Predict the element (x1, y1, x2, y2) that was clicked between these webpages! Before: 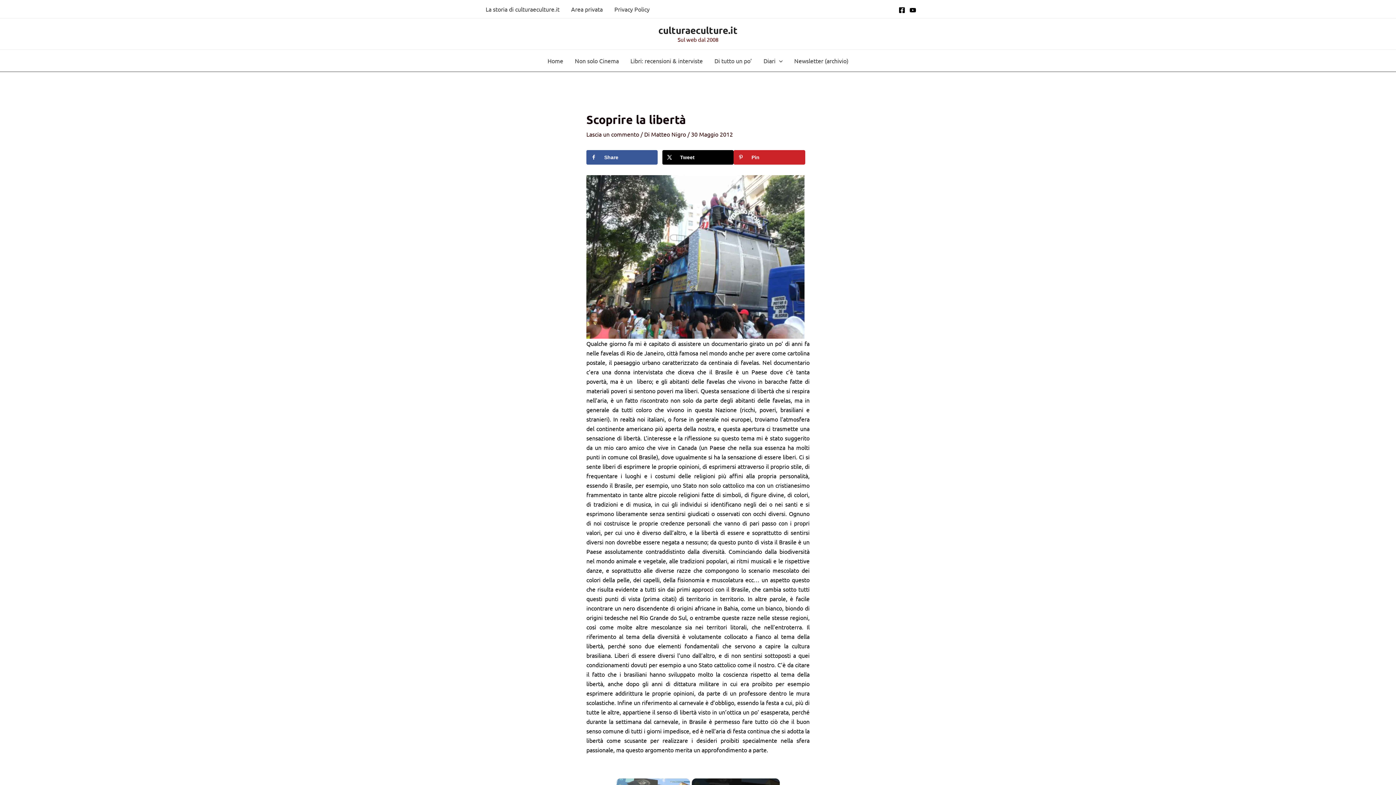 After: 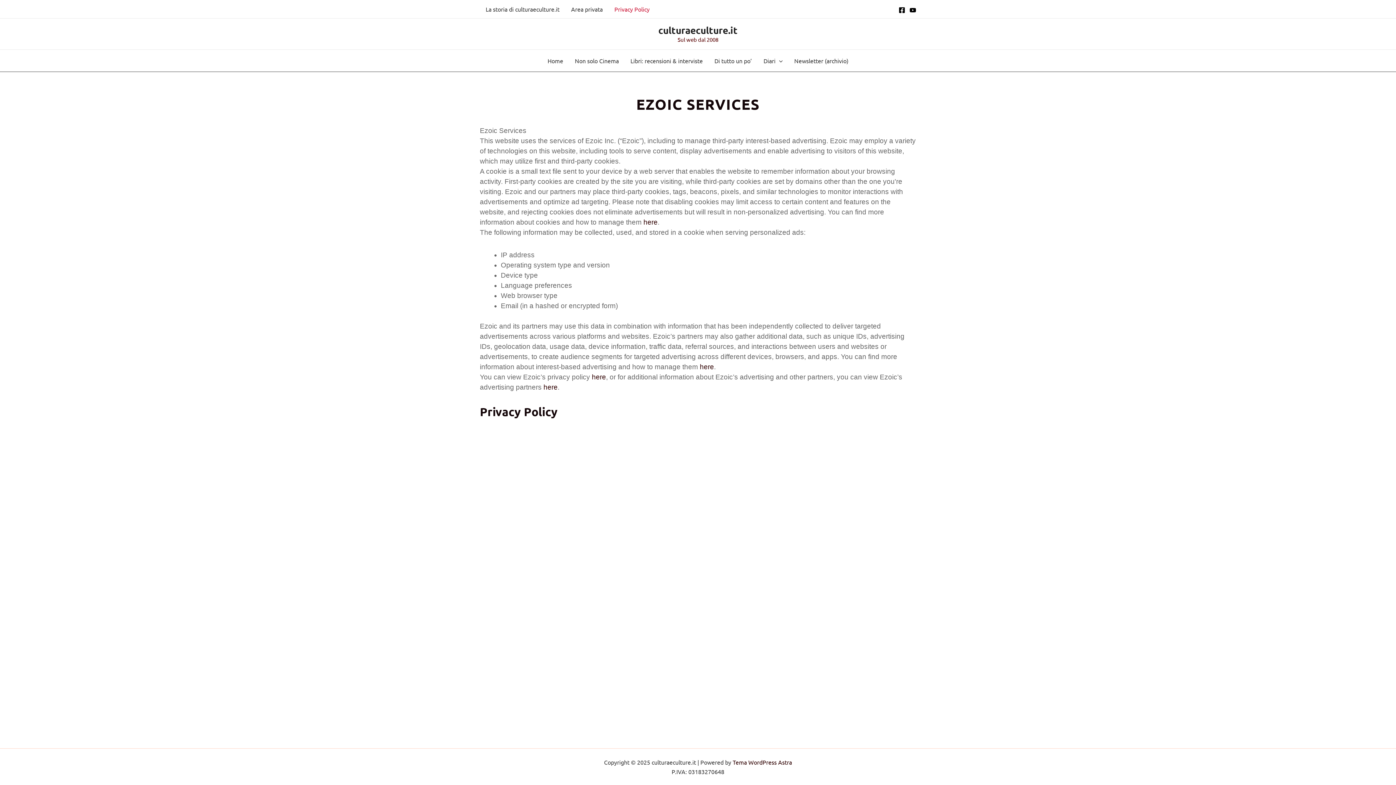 Action: bbox: (608, 0, 655, 18) label: Privacy Policy